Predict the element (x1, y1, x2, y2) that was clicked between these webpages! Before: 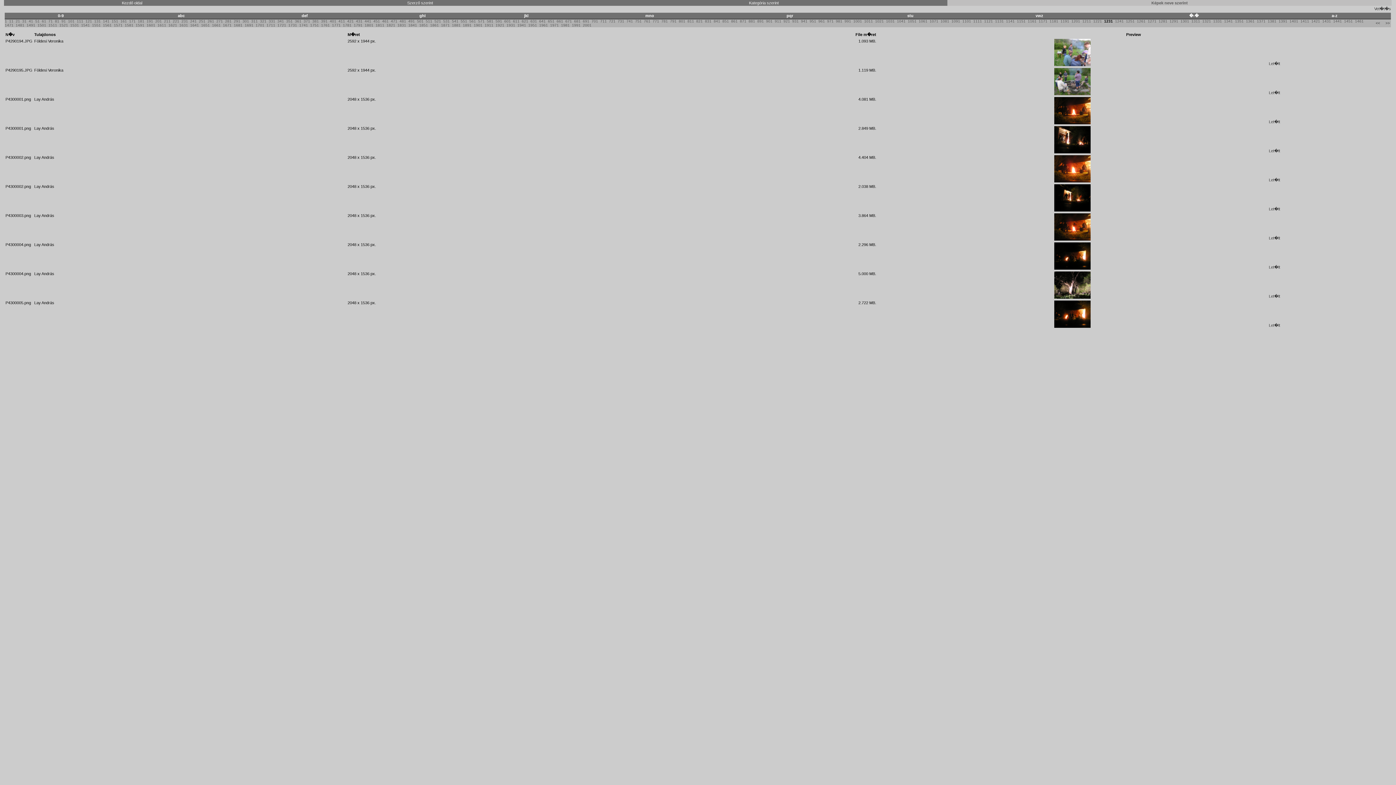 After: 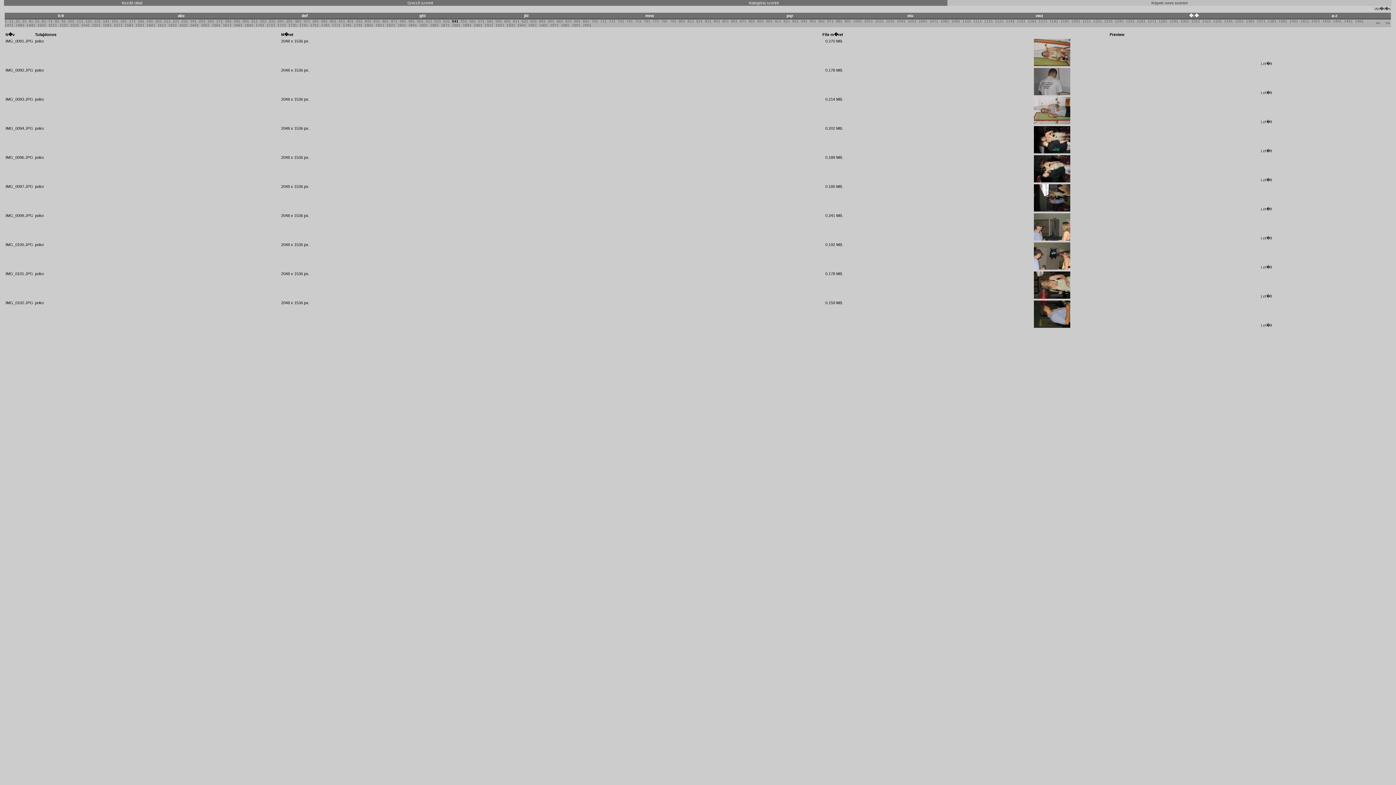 Action: bbox: (452, 19, 458, 23) label: 541